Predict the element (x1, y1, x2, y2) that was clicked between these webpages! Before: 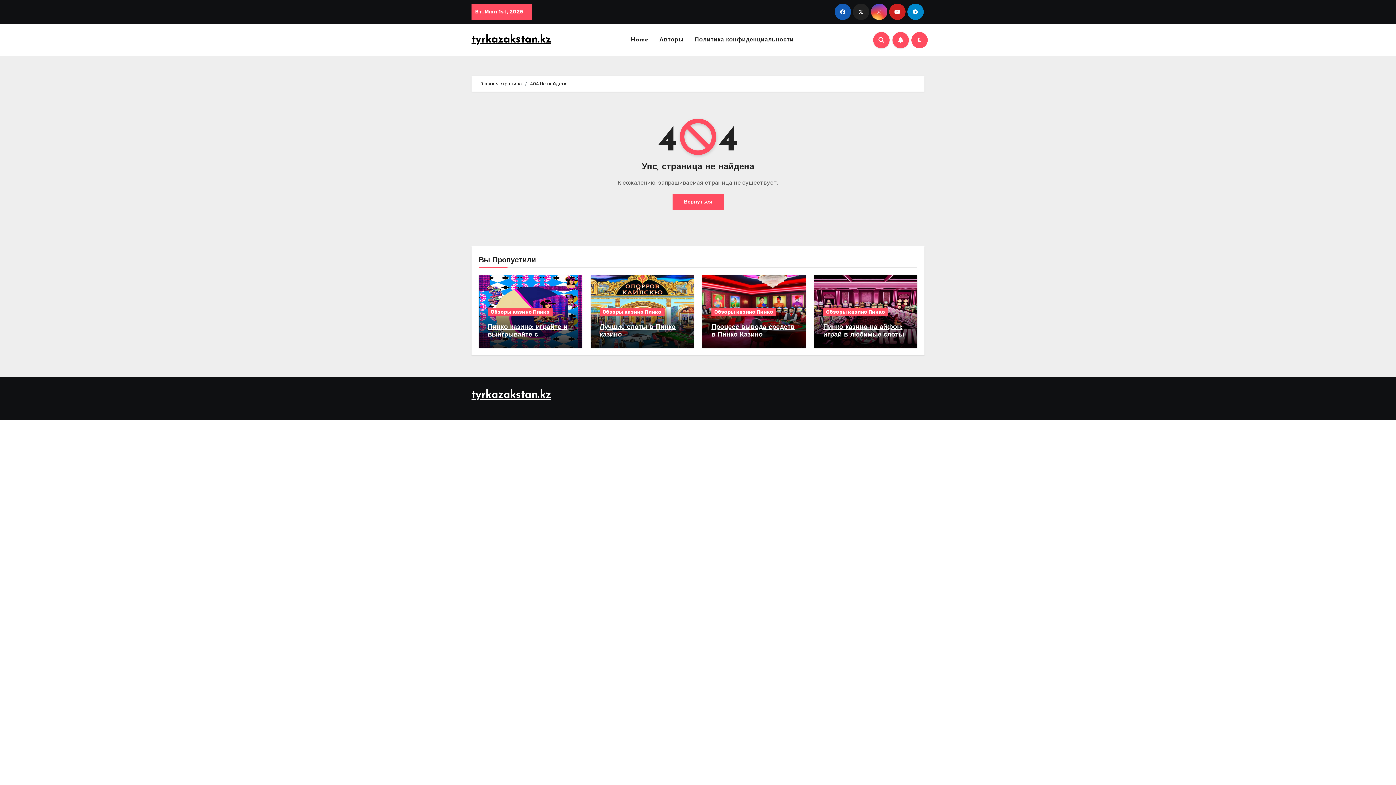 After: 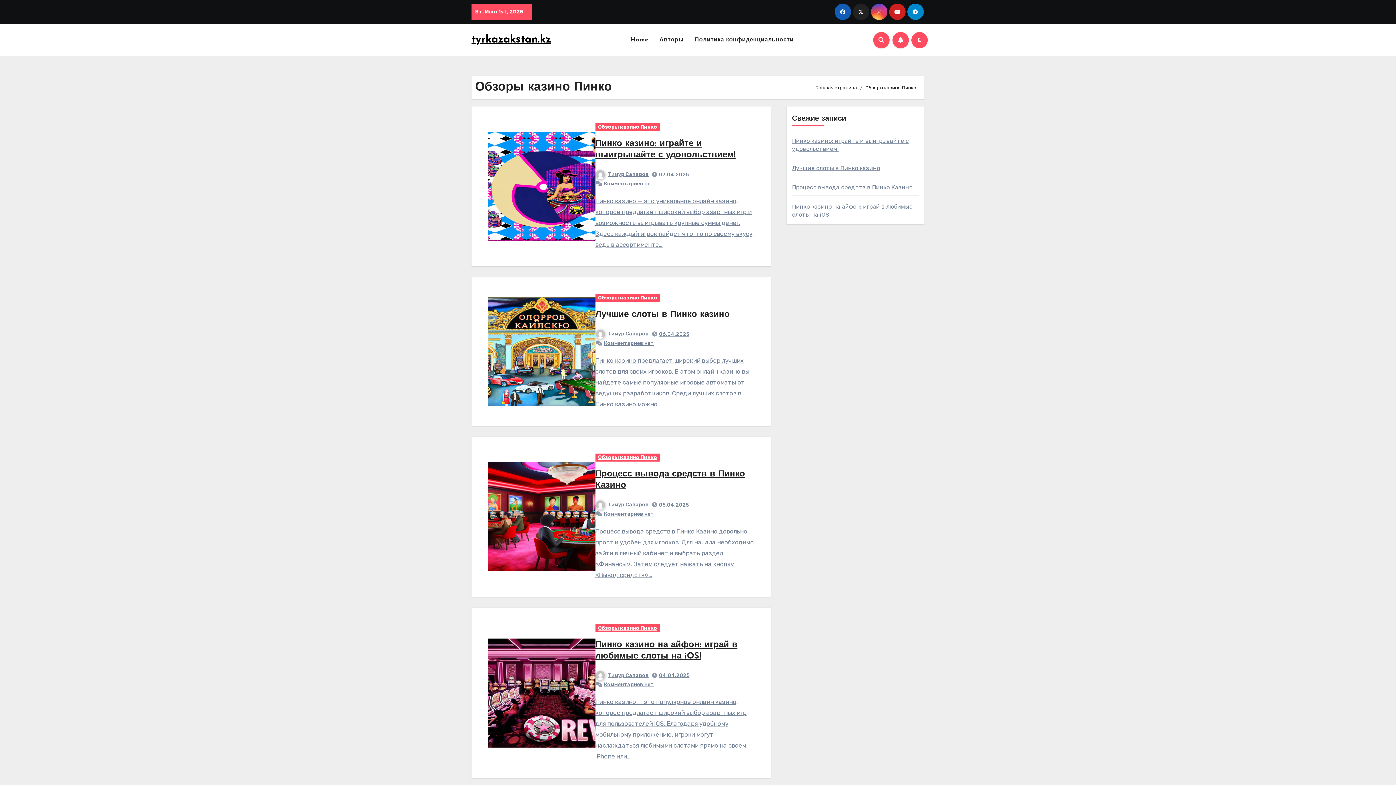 Action: bbox: (488, 308, 552, 316) label: Обзоры казино Пинко